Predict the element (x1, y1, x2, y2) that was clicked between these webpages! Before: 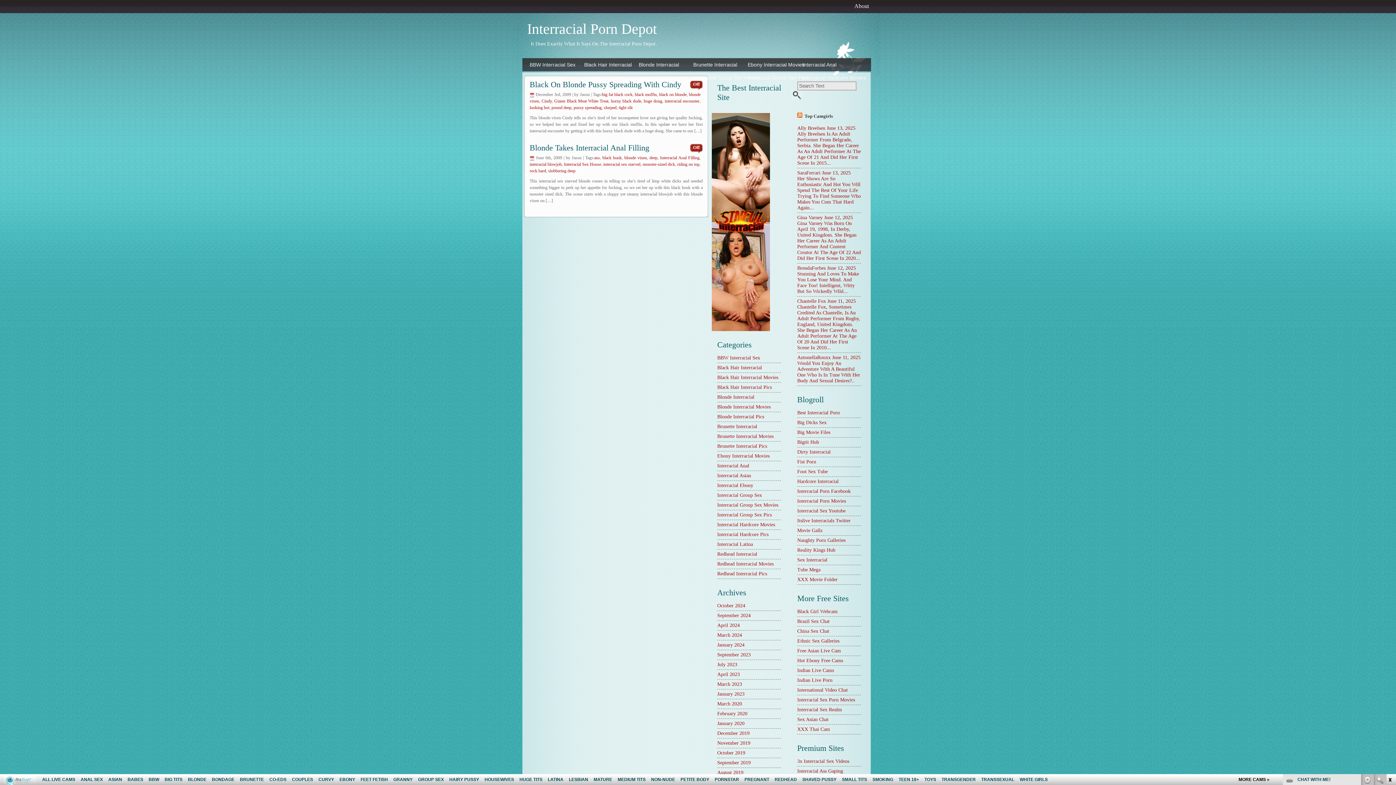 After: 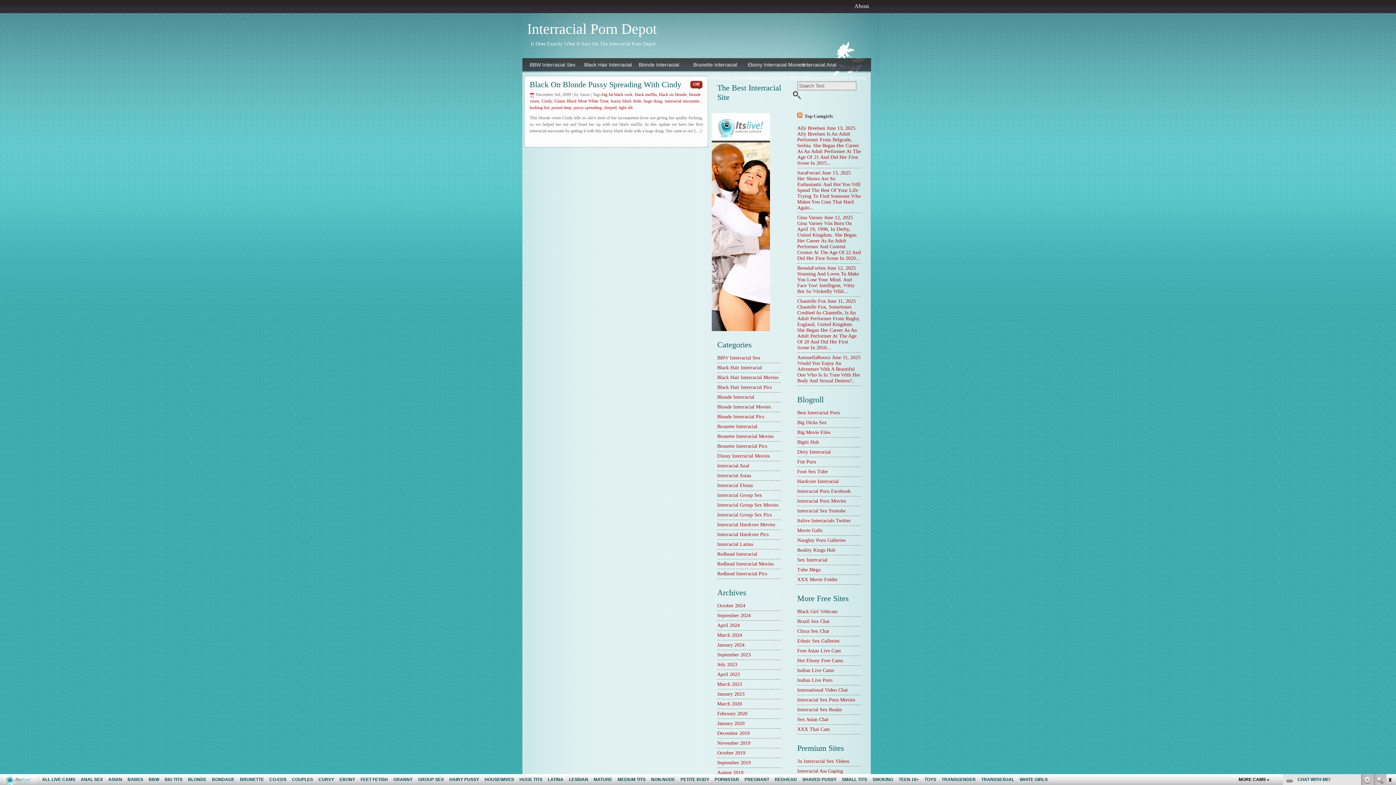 Action: bbox: (604, 105, 616, 110) label: slurped